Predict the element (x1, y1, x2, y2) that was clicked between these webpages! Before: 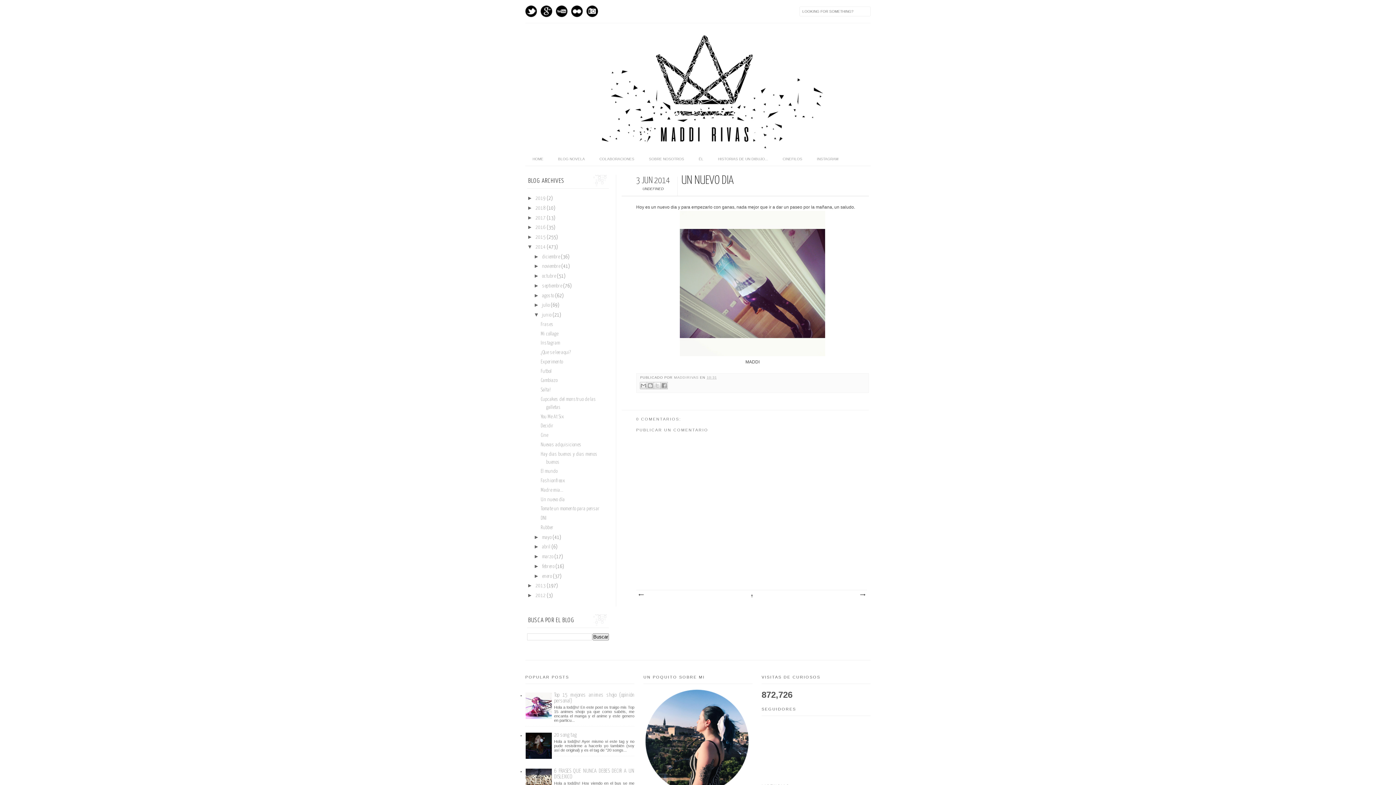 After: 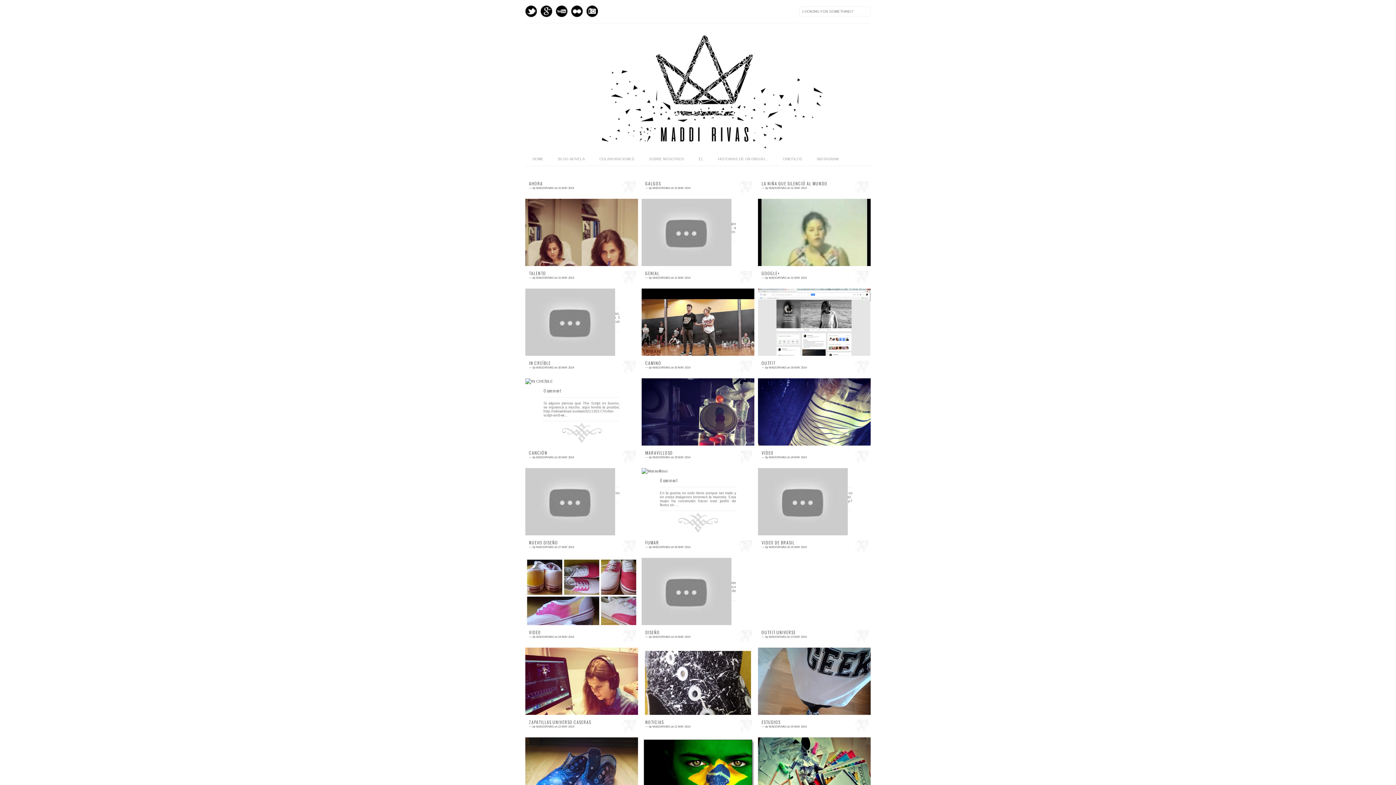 Action: label: mayo  bbox: (542, 535, 552, 540)